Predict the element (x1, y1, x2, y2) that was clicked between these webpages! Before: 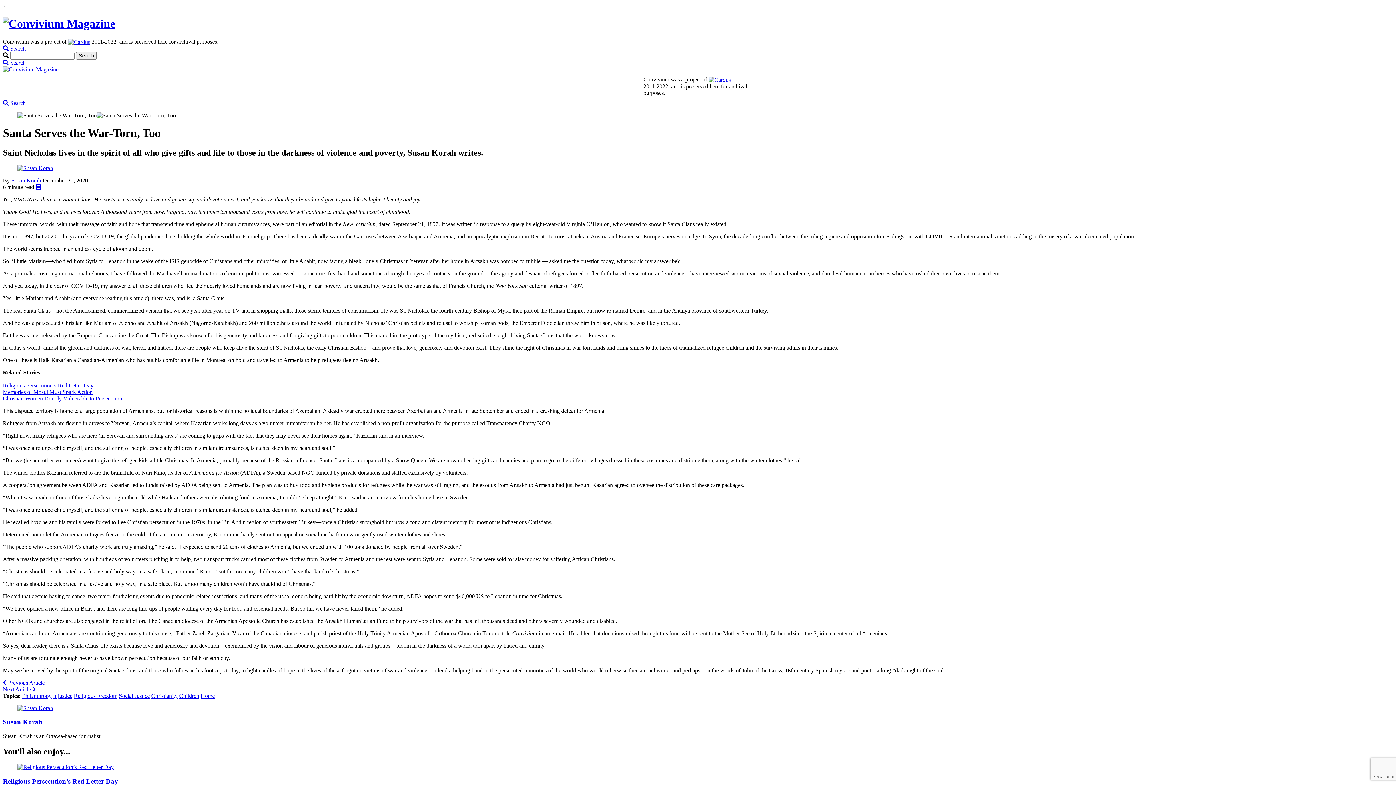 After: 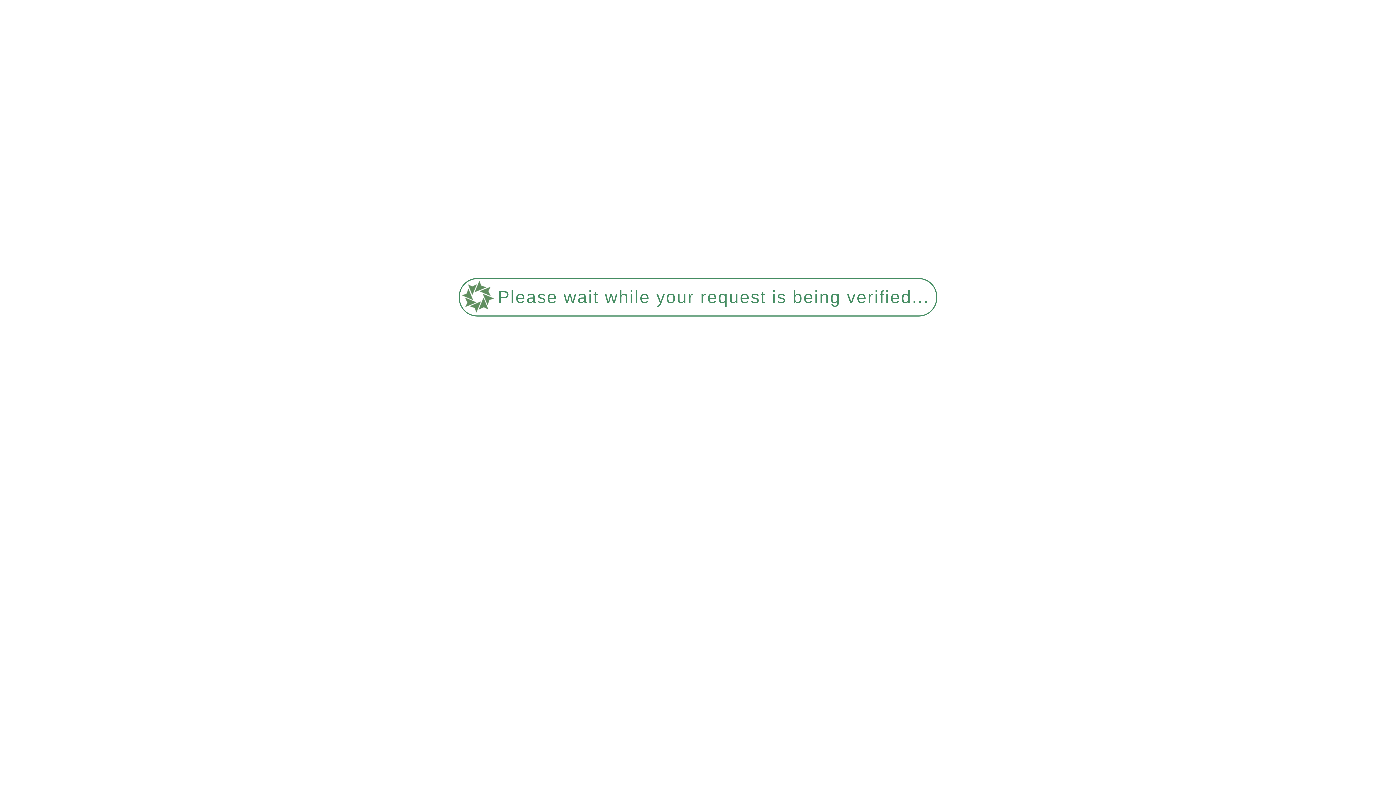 Action: label: Religious Persecution’s Red Letter Day bbox: (2, 777, 118, 785)